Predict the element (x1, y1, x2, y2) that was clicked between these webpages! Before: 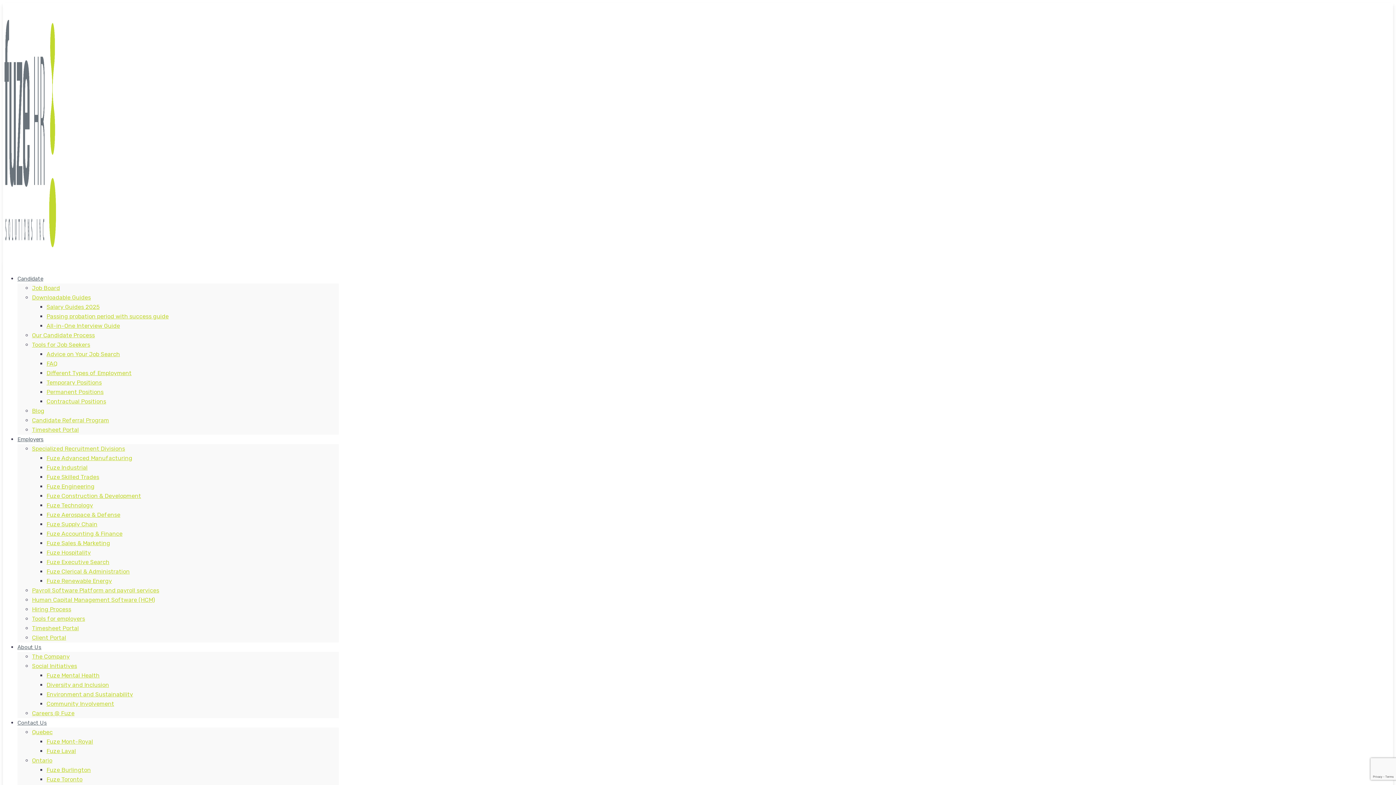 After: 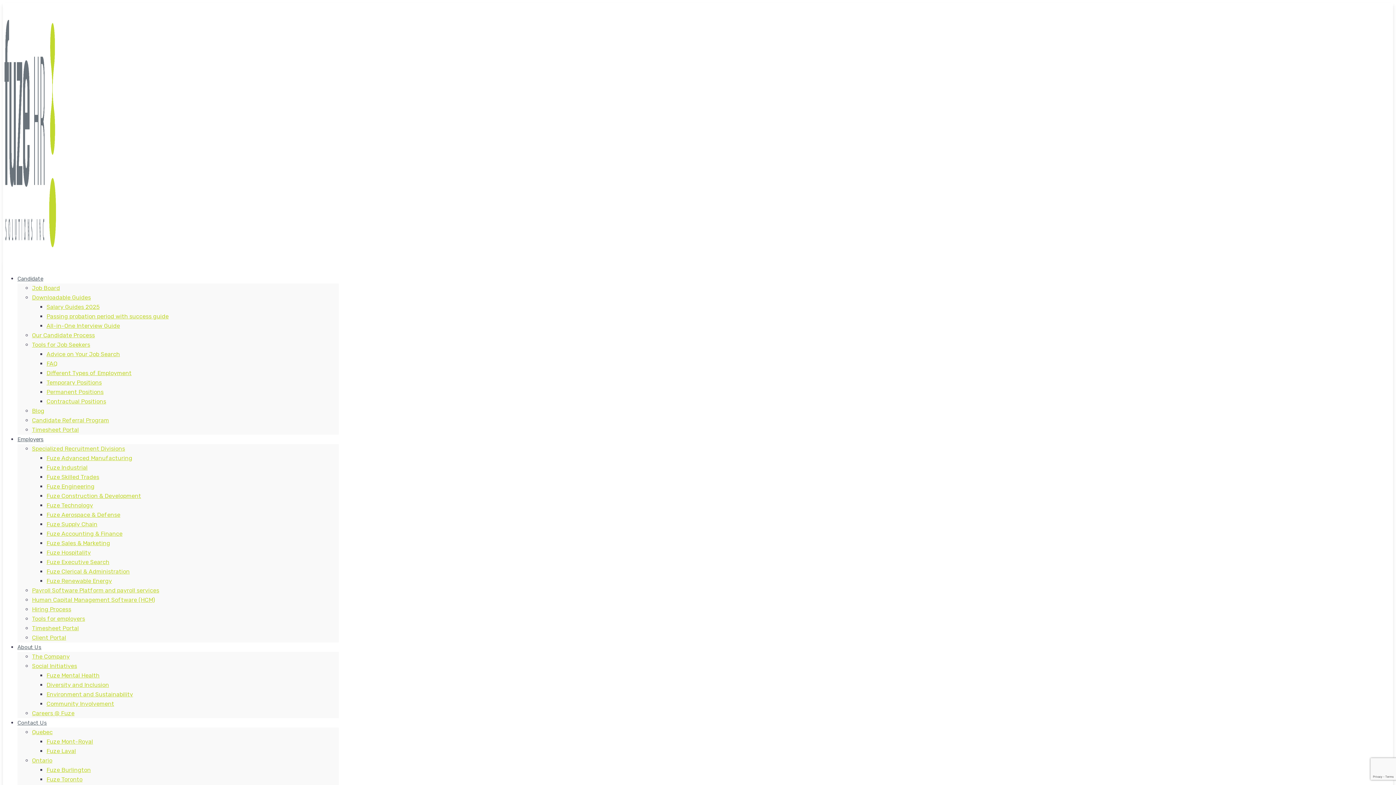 Action: bbox: (17, 716, 46, 729) label: Contact Us